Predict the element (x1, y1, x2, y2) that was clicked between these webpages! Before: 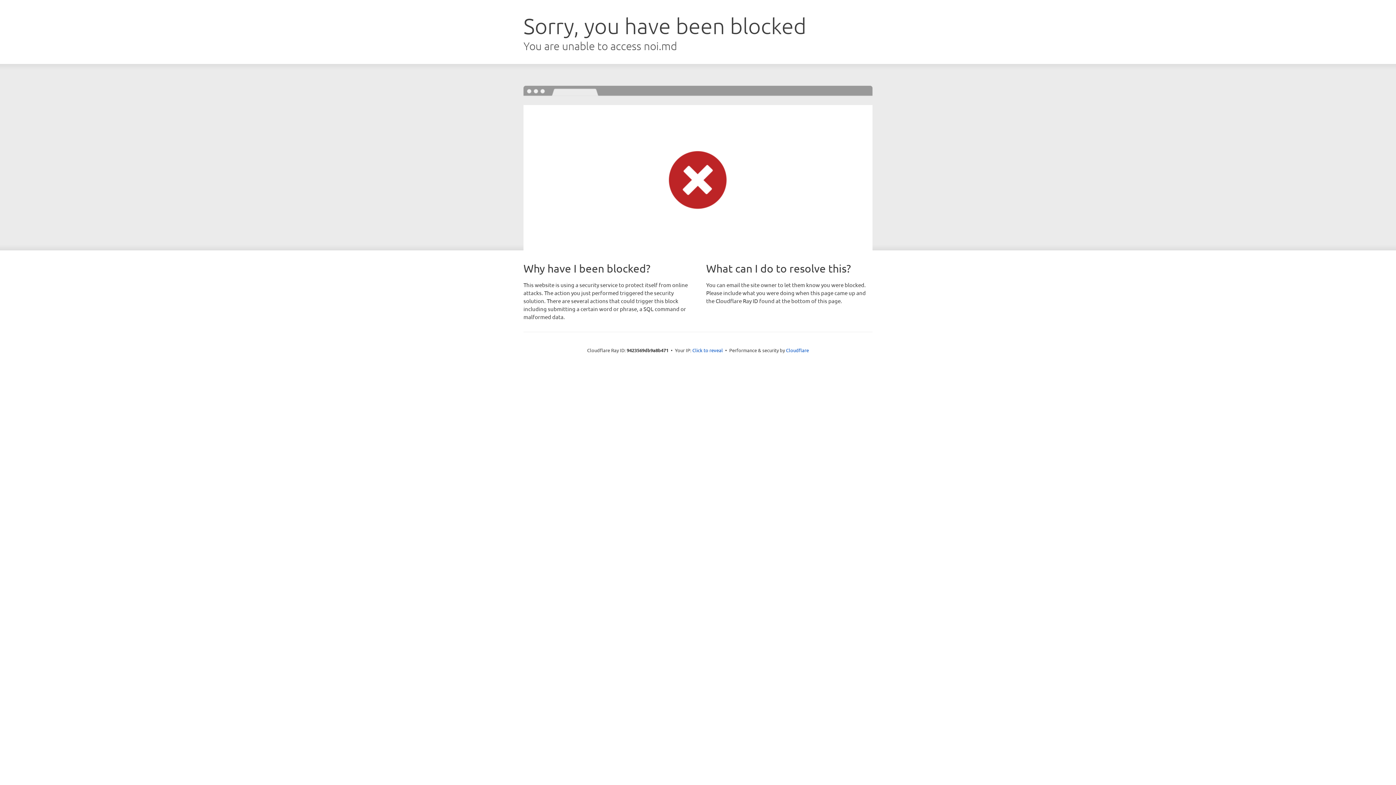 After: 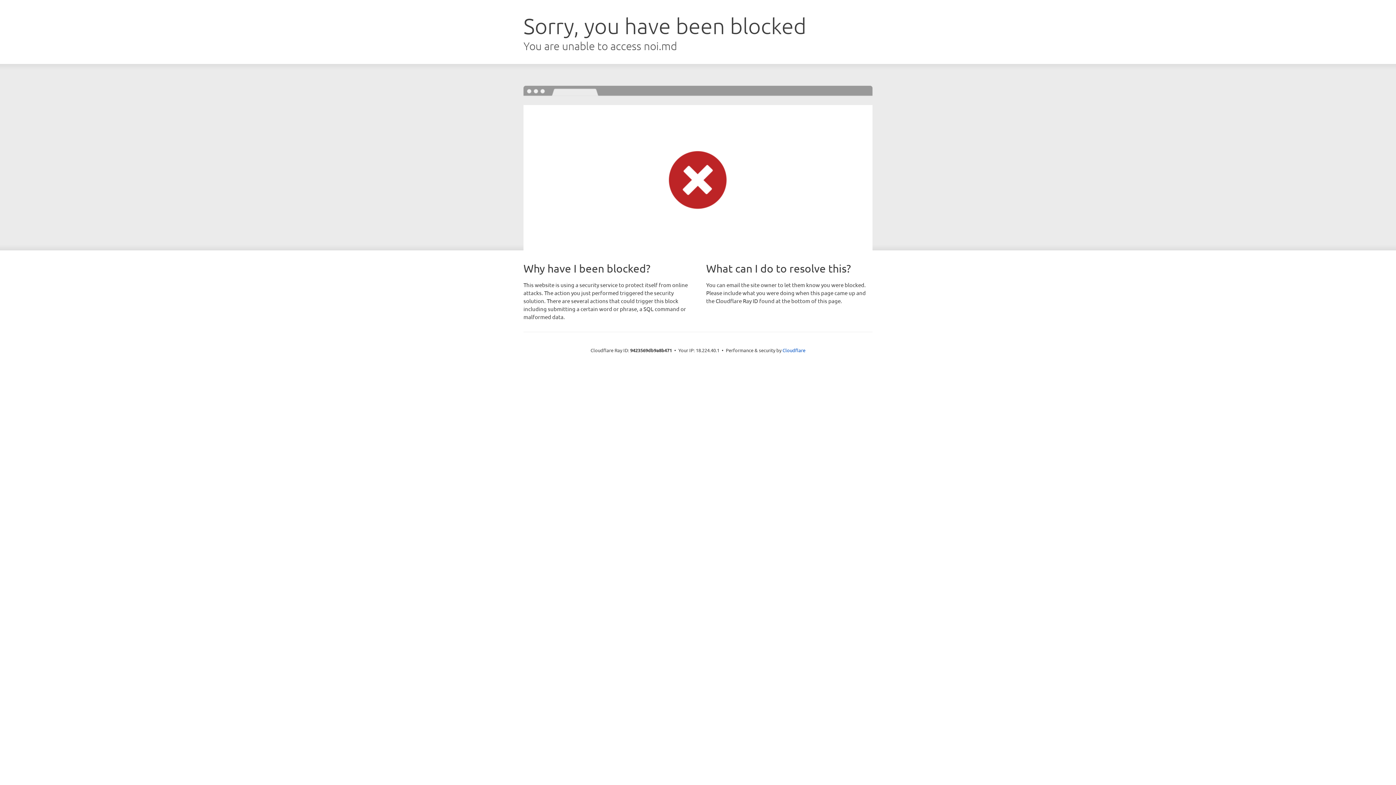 Action: label: Click to reveal bbox: (692, 346, 723, 353)